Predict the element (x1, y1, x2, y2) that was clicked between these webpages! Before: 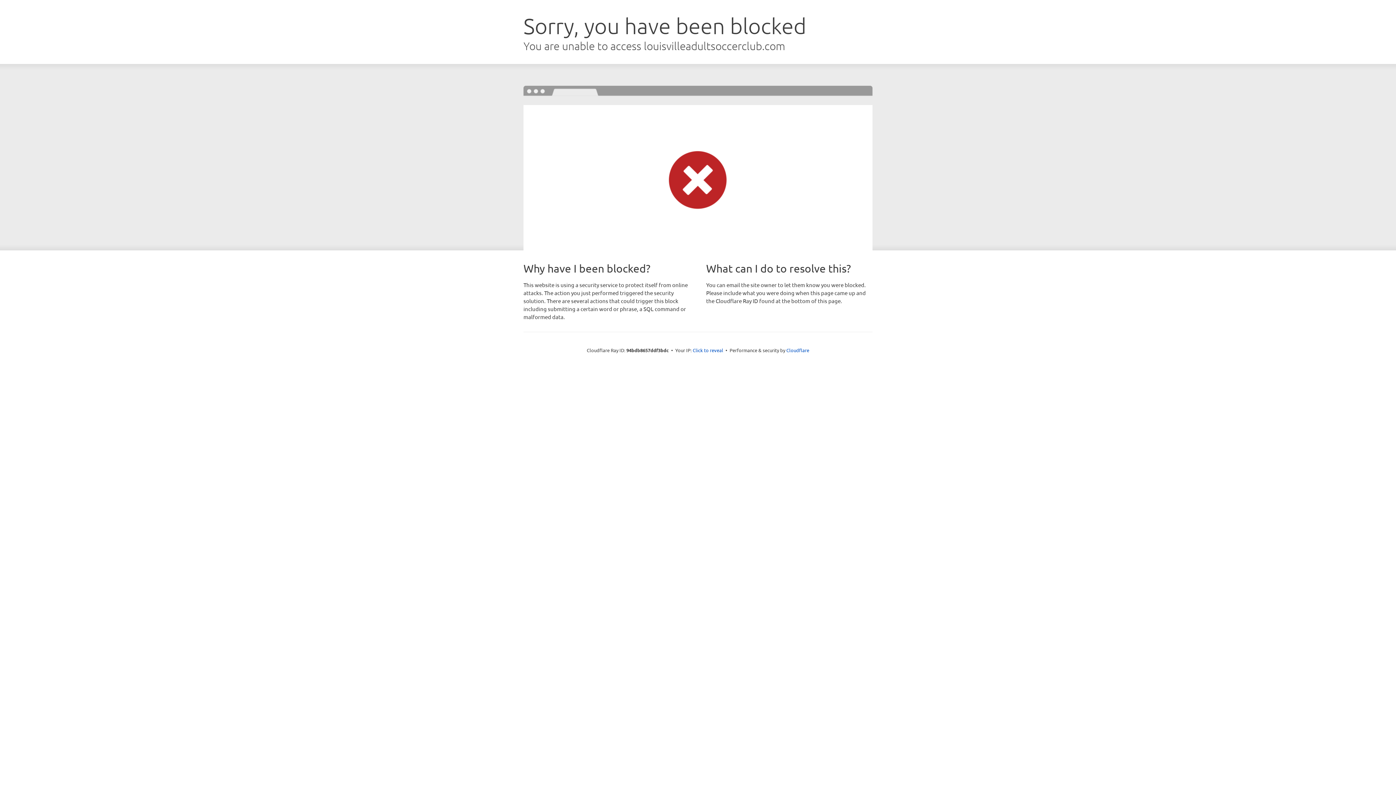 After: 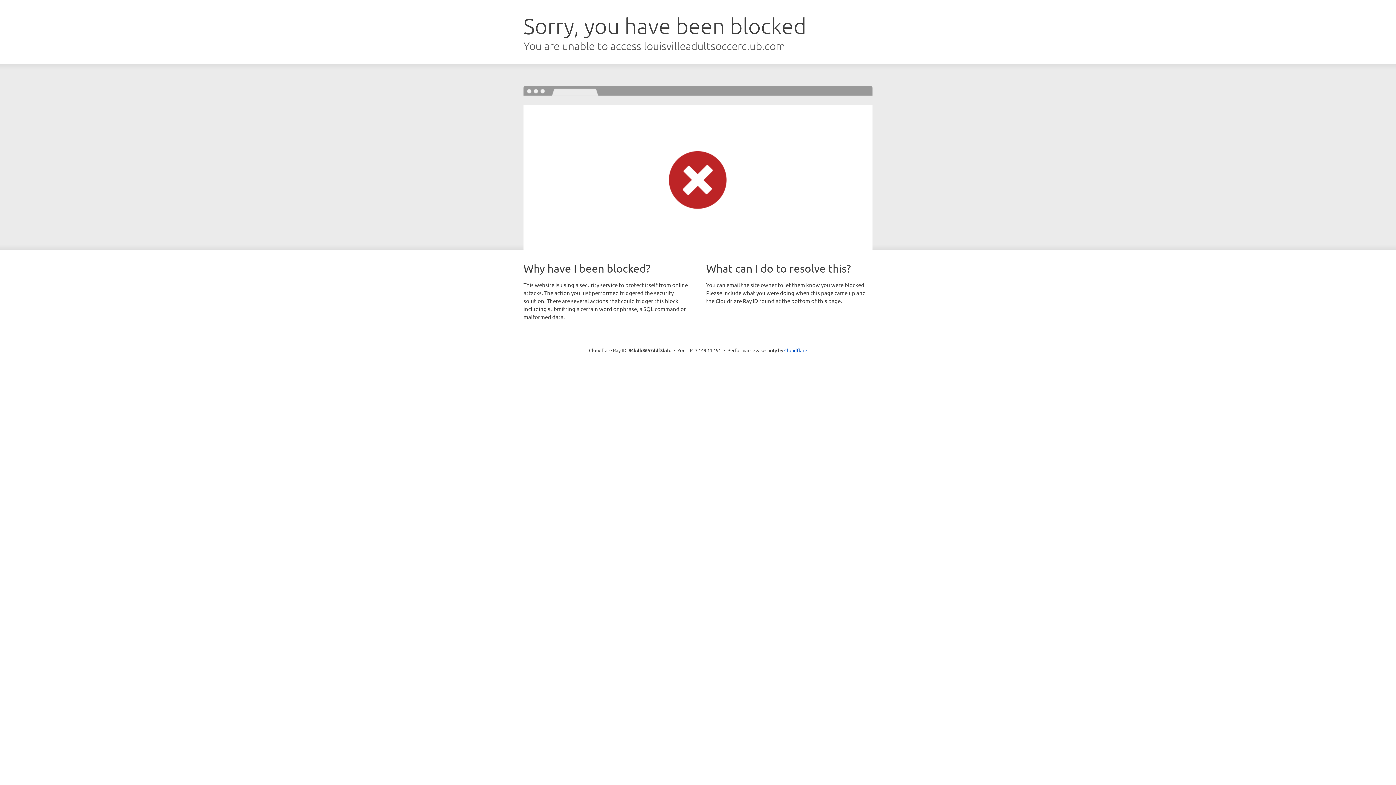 Action: bbox: (692, 346, 723, 353) label: Click to reveal